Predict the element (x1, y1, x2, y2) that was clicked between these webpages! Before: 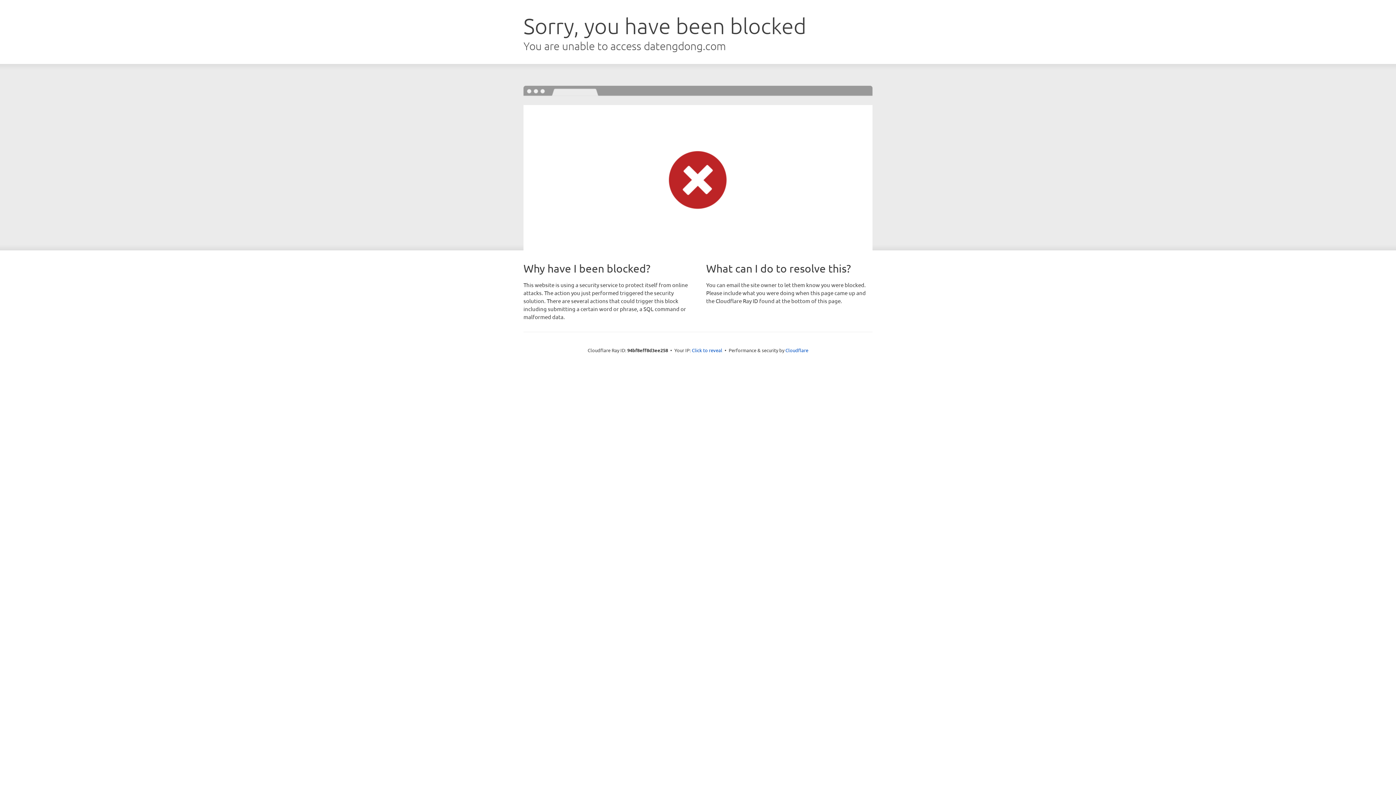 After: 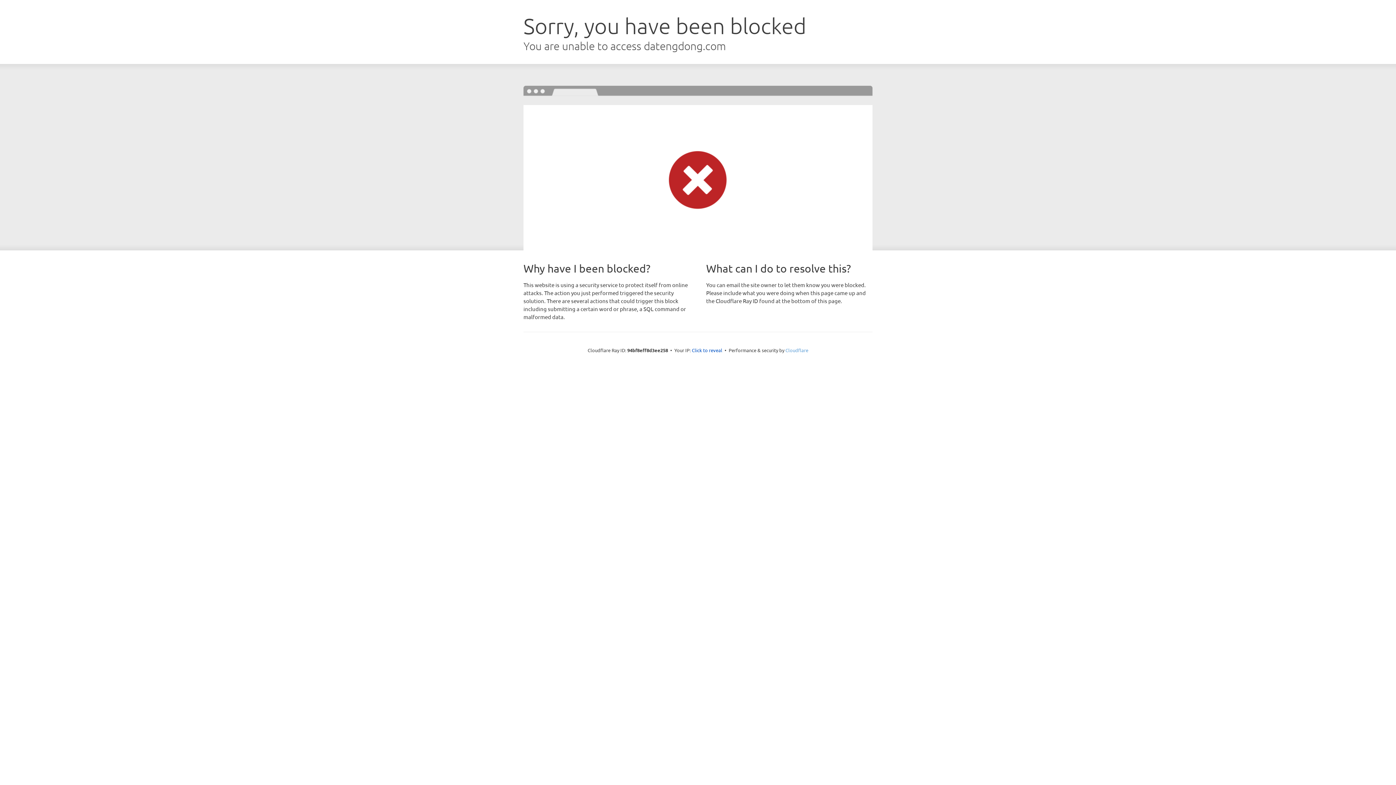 Action: bbox: (785, 347, 808, 353) label: Cloudflare